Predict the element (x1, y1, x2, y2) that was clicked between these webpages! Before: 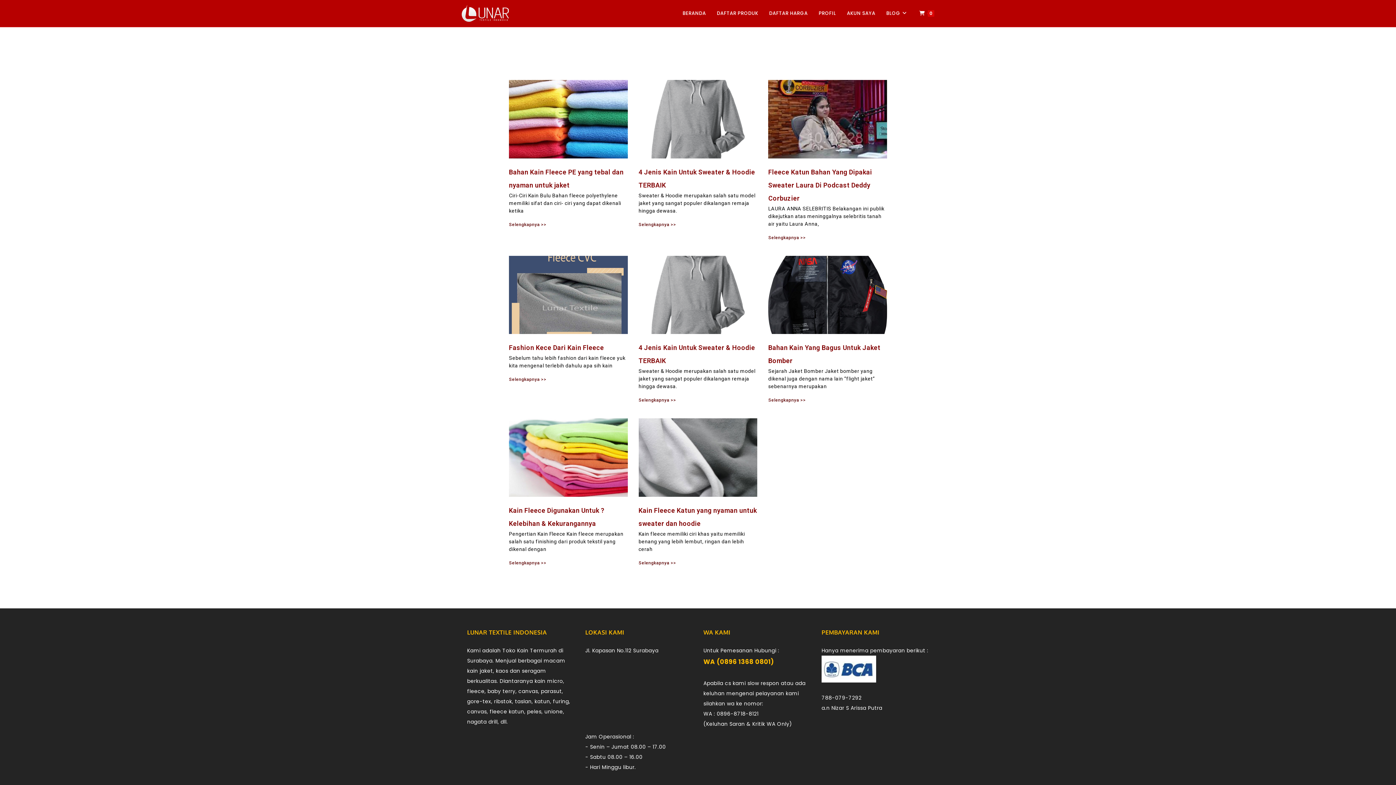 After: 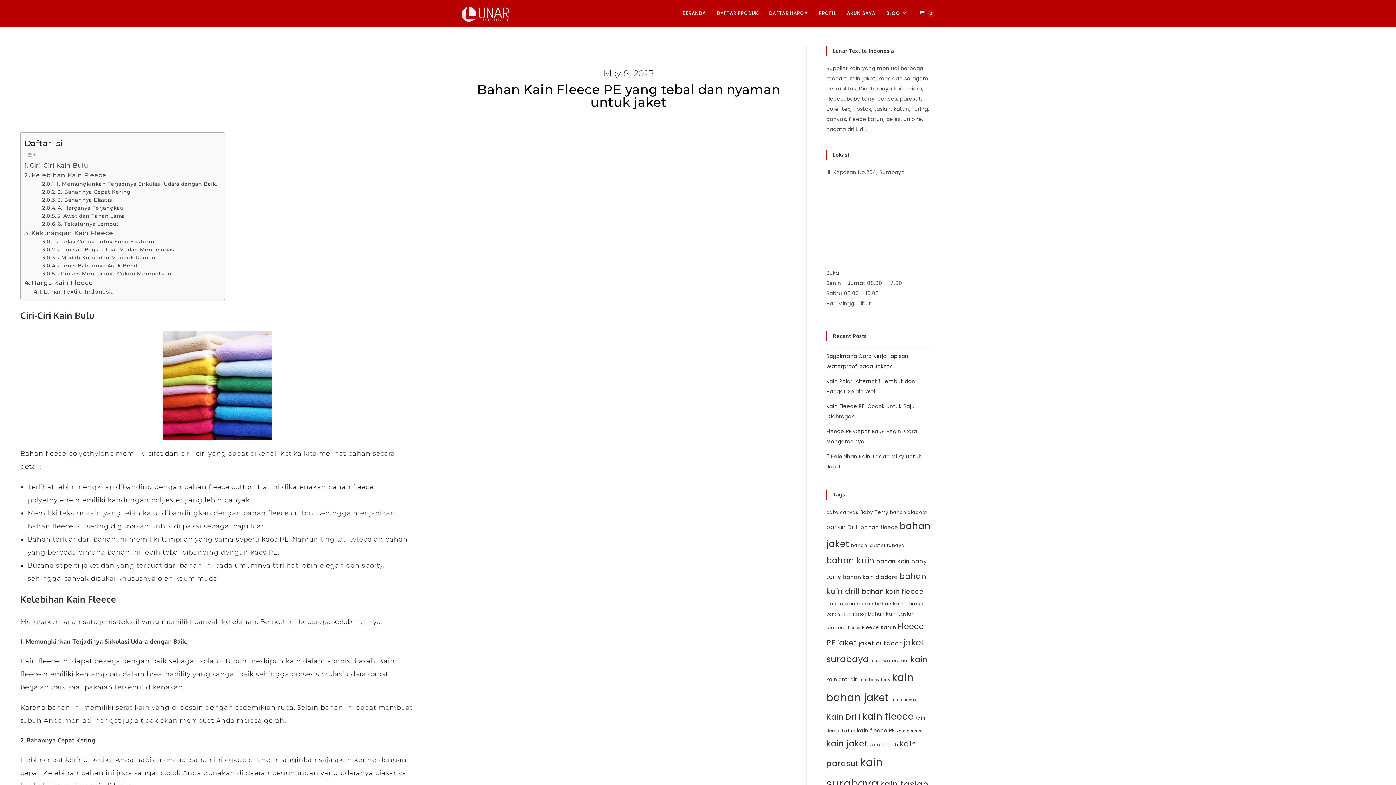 Action: bbox: (509, 222, 546, 227) label: Read more about Bahan Kain Fleece PE yang tebal dan nyaman untuk jaket